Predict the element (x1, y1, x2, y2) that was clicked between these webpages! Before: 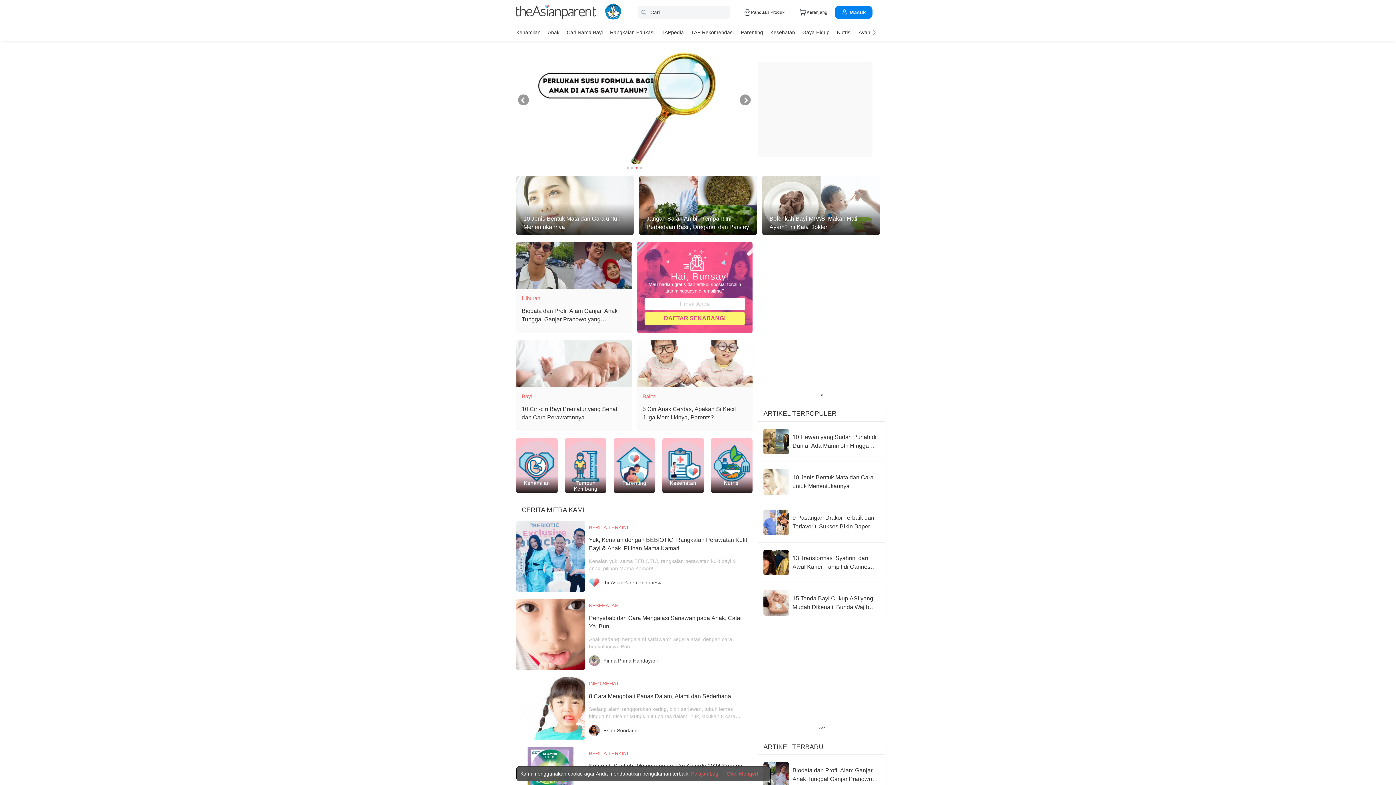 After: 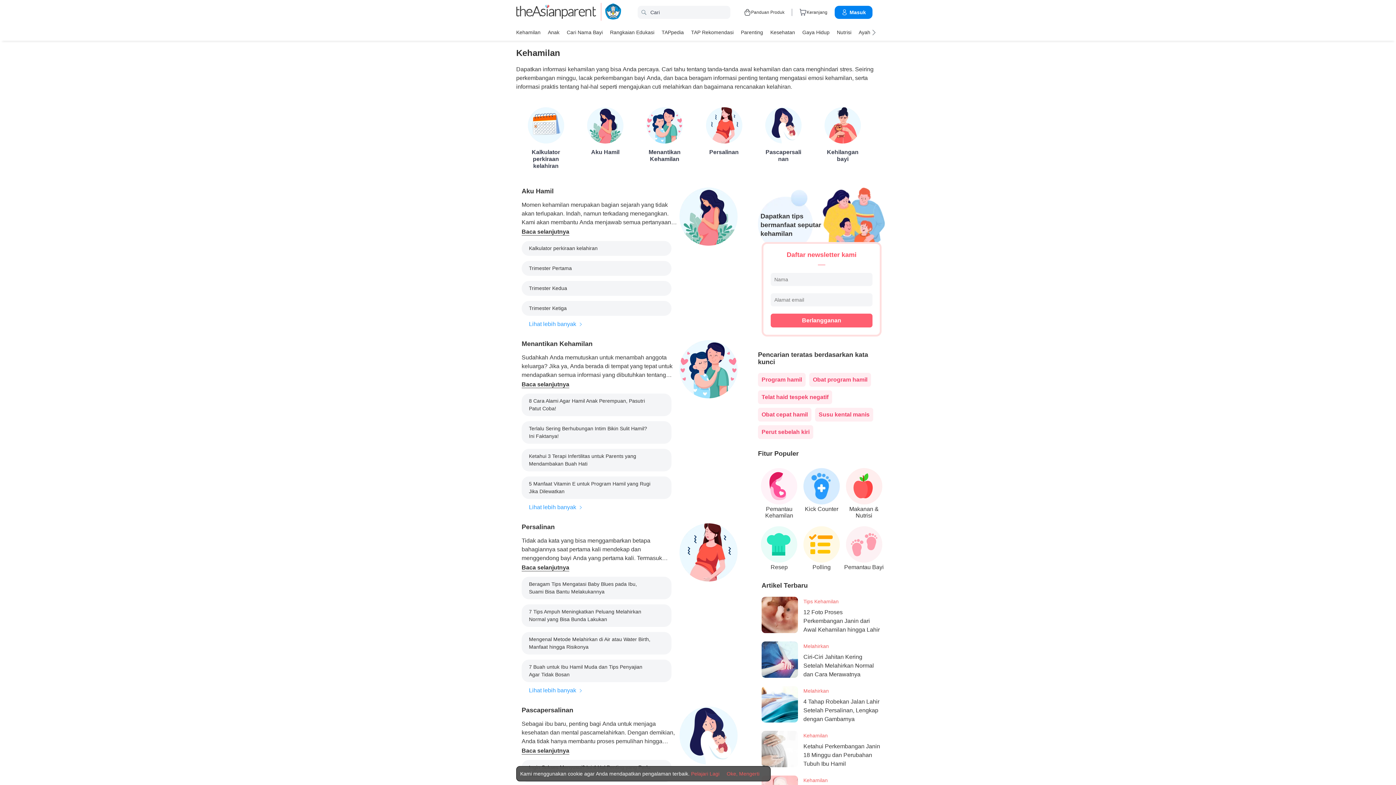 Action: label: Kehamilan bbox: (516, 26, 540, 37)